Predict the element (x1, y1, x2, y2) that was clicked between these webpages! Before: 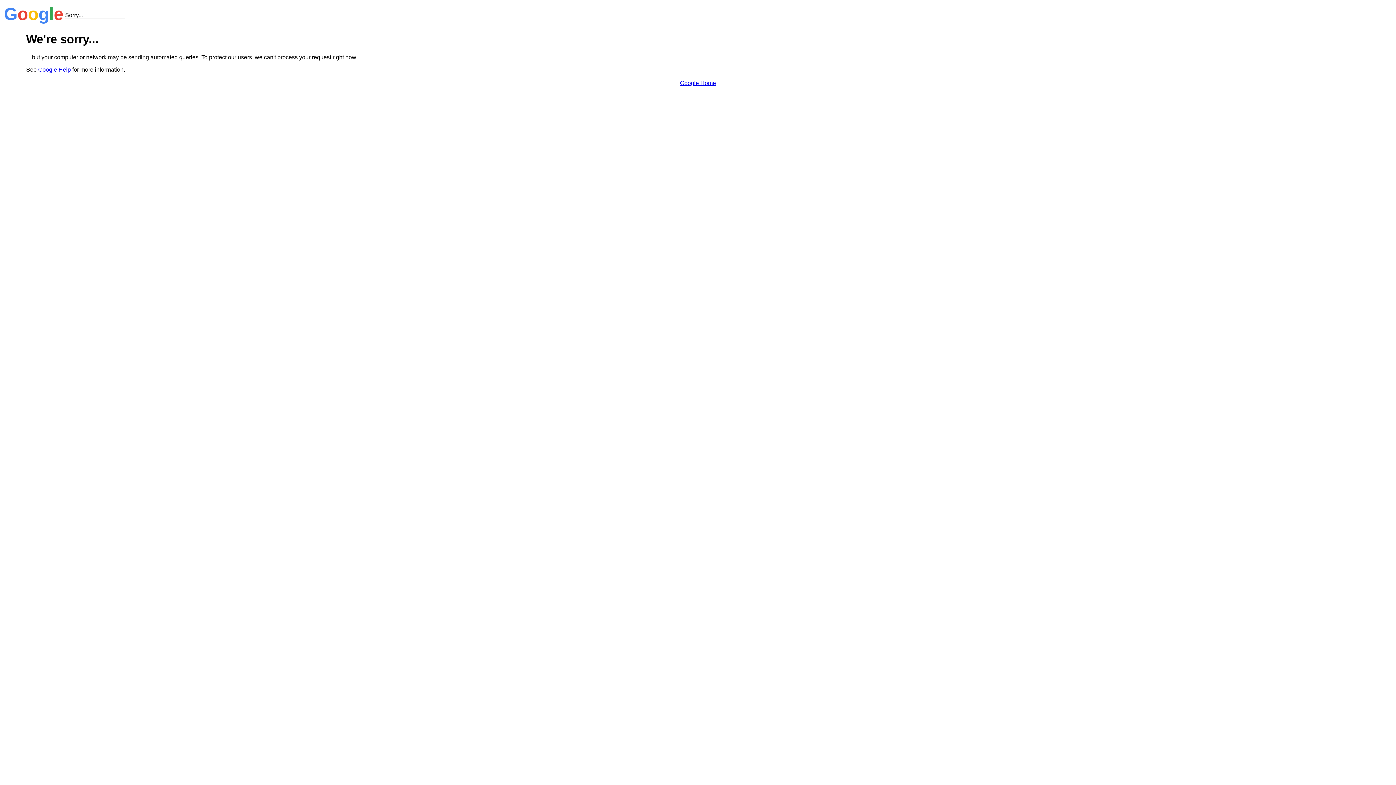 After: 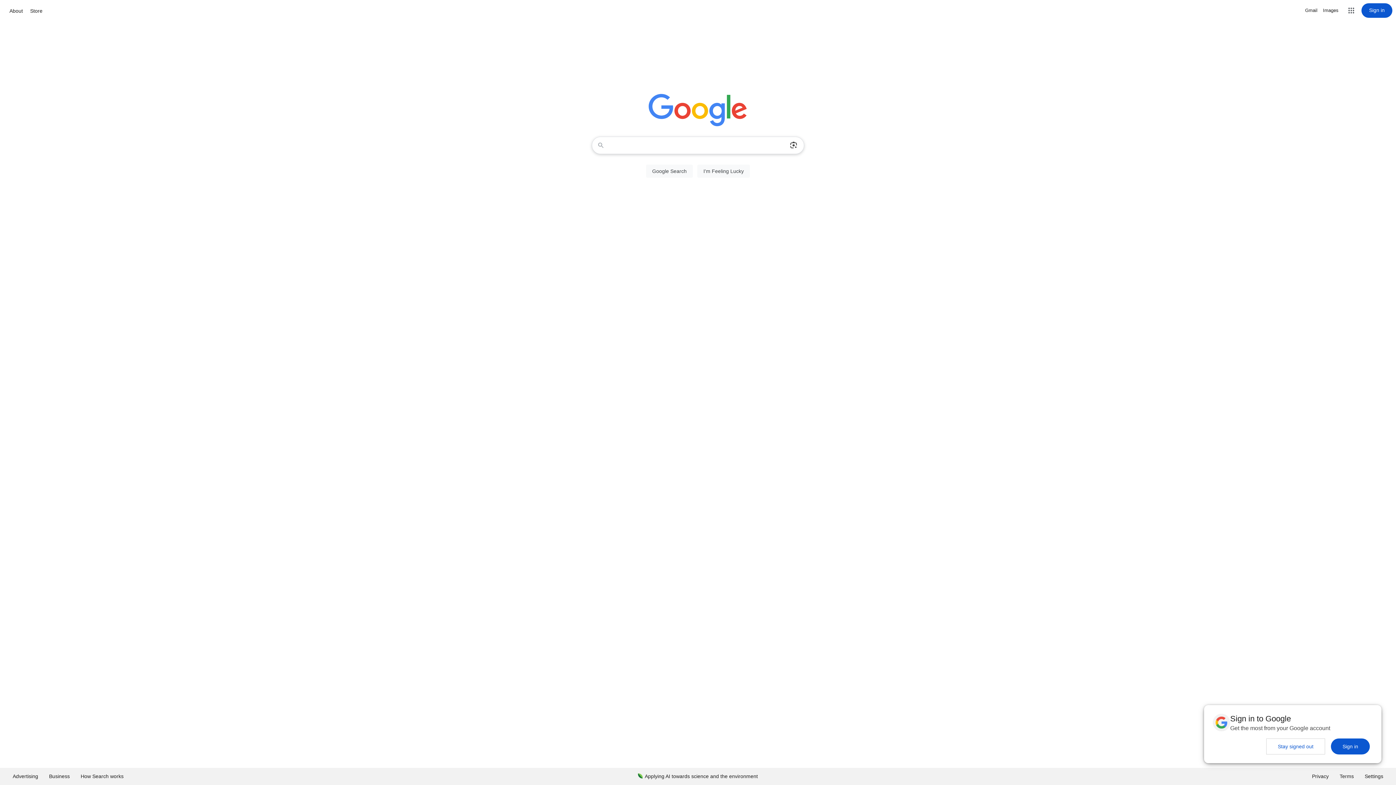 Action: bbox: (680, 79, 716, 86) label: Google Home